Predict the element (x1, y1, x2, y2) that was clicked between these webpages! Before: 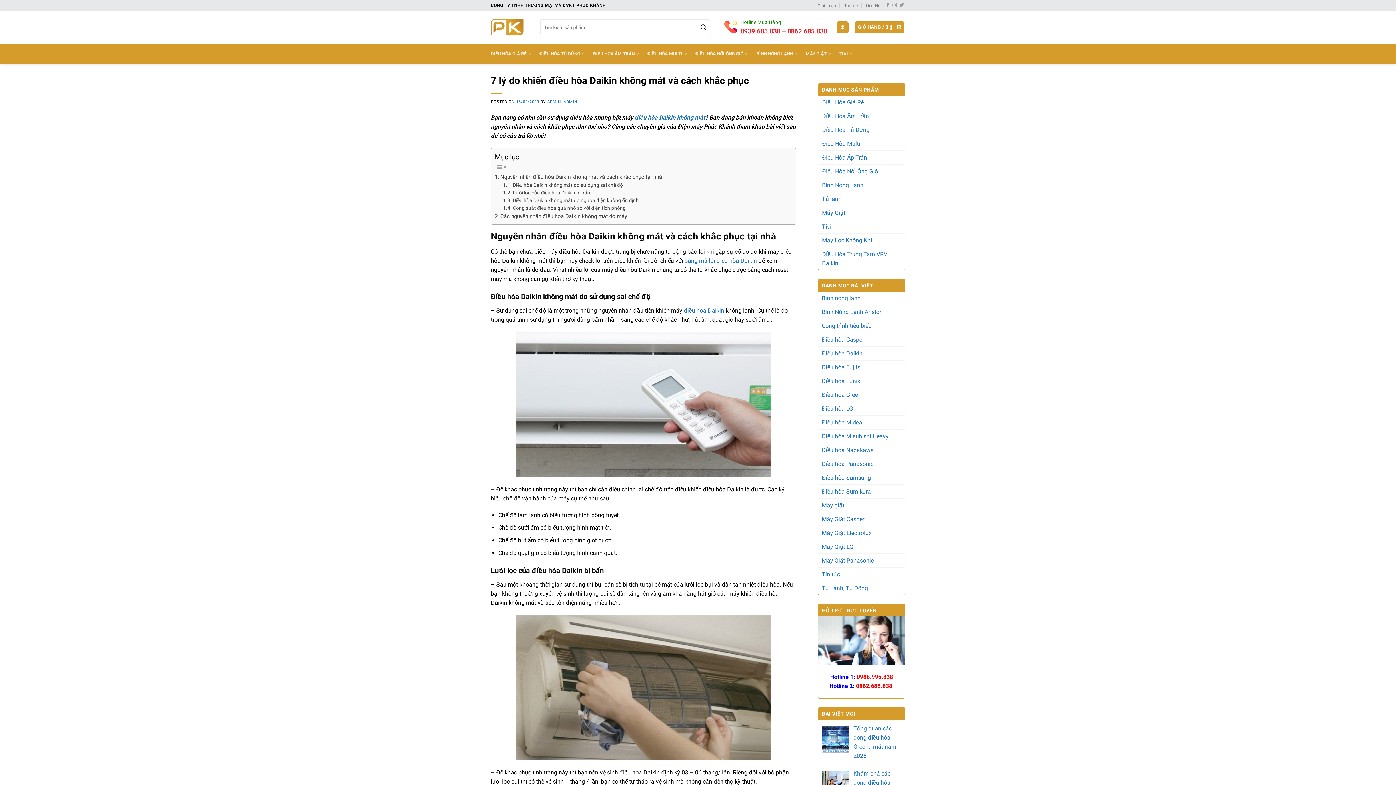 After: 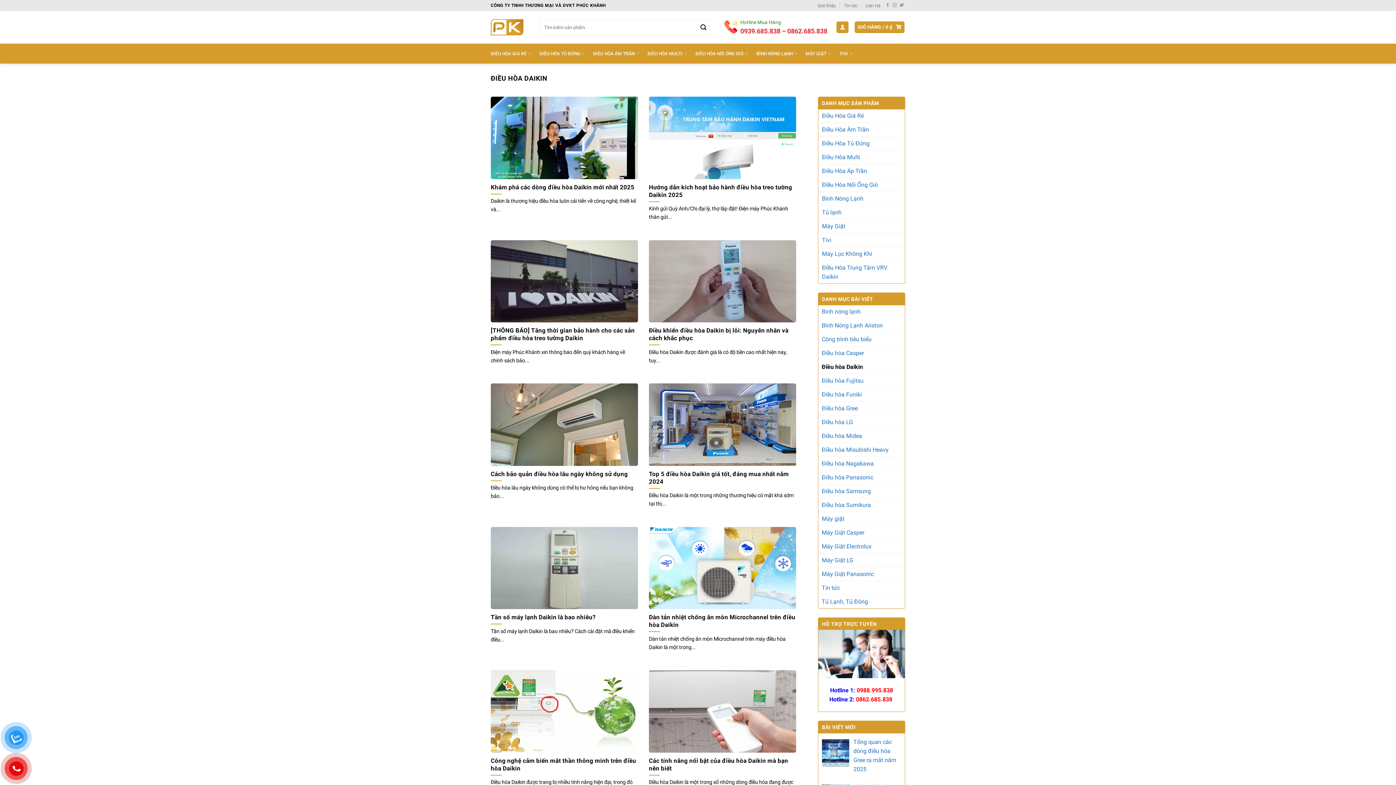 Action: label: Điều hòa Daikin bbox: (822, 346, 862, 360)